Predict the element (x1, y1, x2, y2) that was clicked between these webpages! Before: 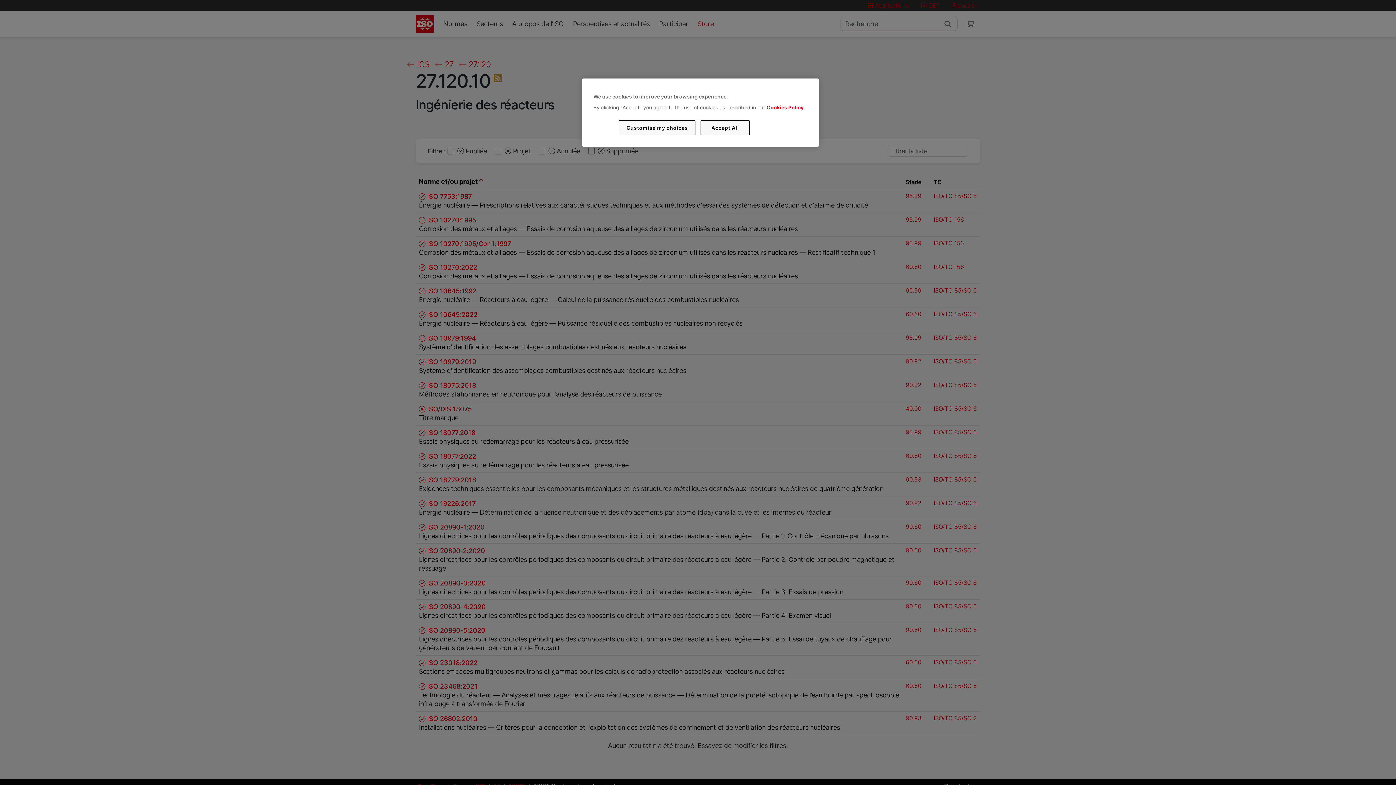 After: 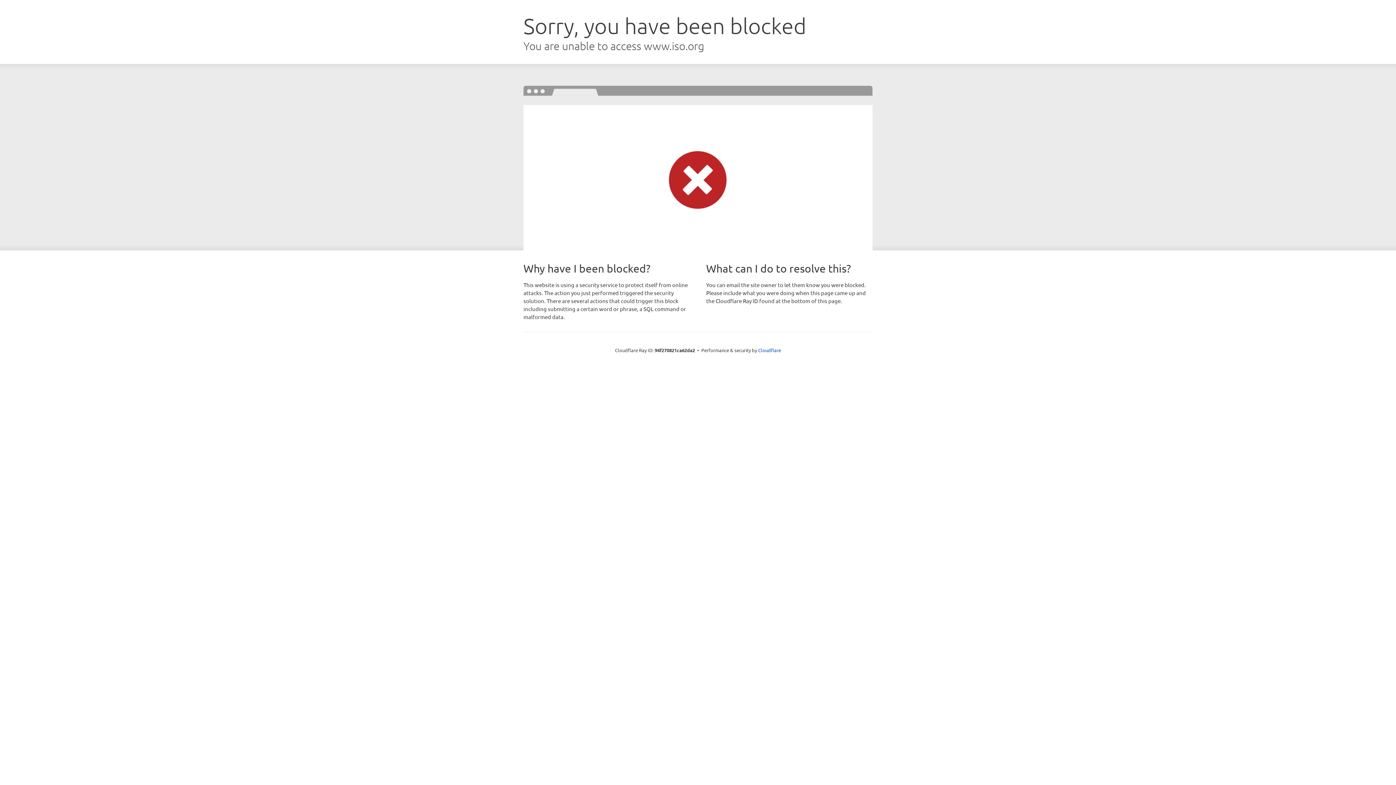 Action: label: Cookies Policy bbox: (766, 104, 803, 110)